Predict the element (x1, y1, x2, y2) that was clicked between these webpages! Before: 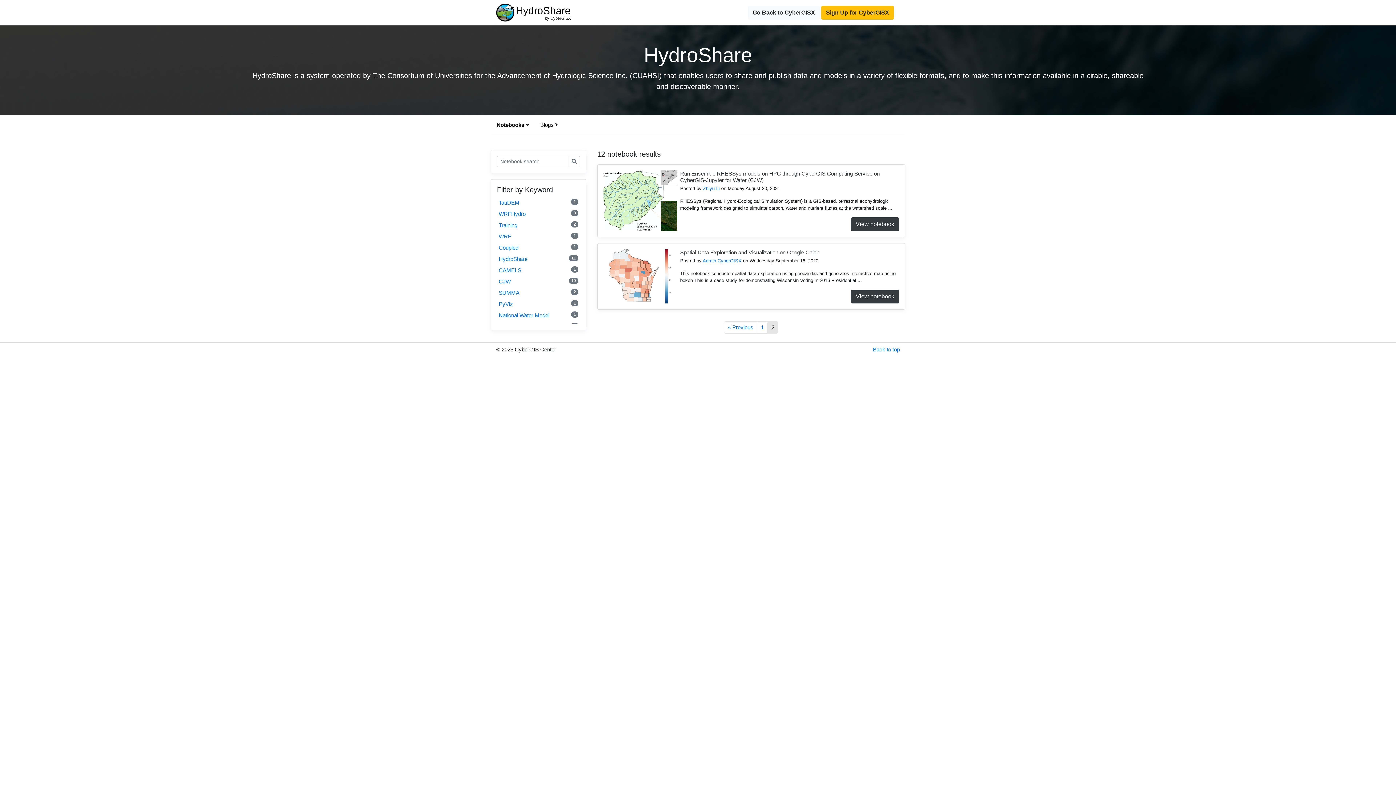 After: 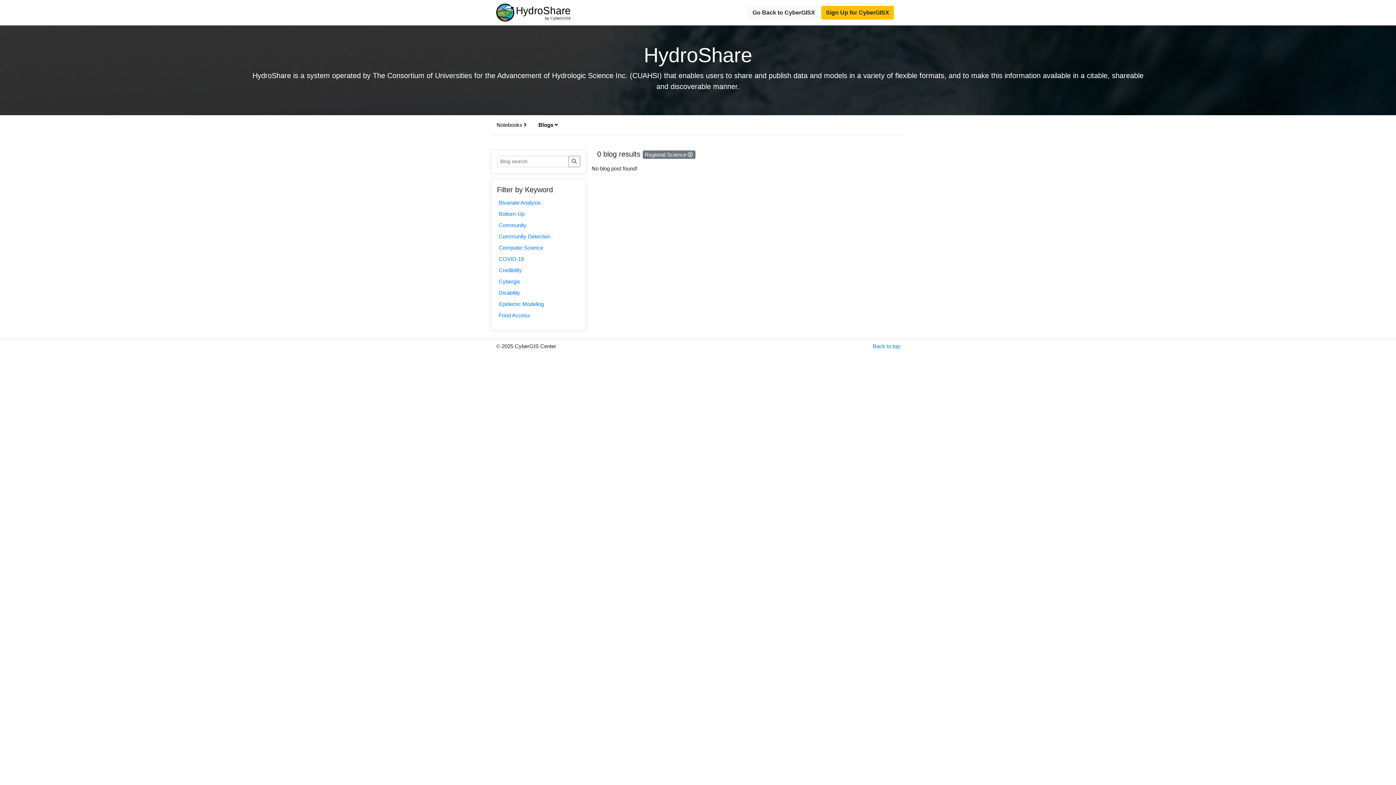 Action: bbox: (534, 118, 564, 132) label: Blogs 